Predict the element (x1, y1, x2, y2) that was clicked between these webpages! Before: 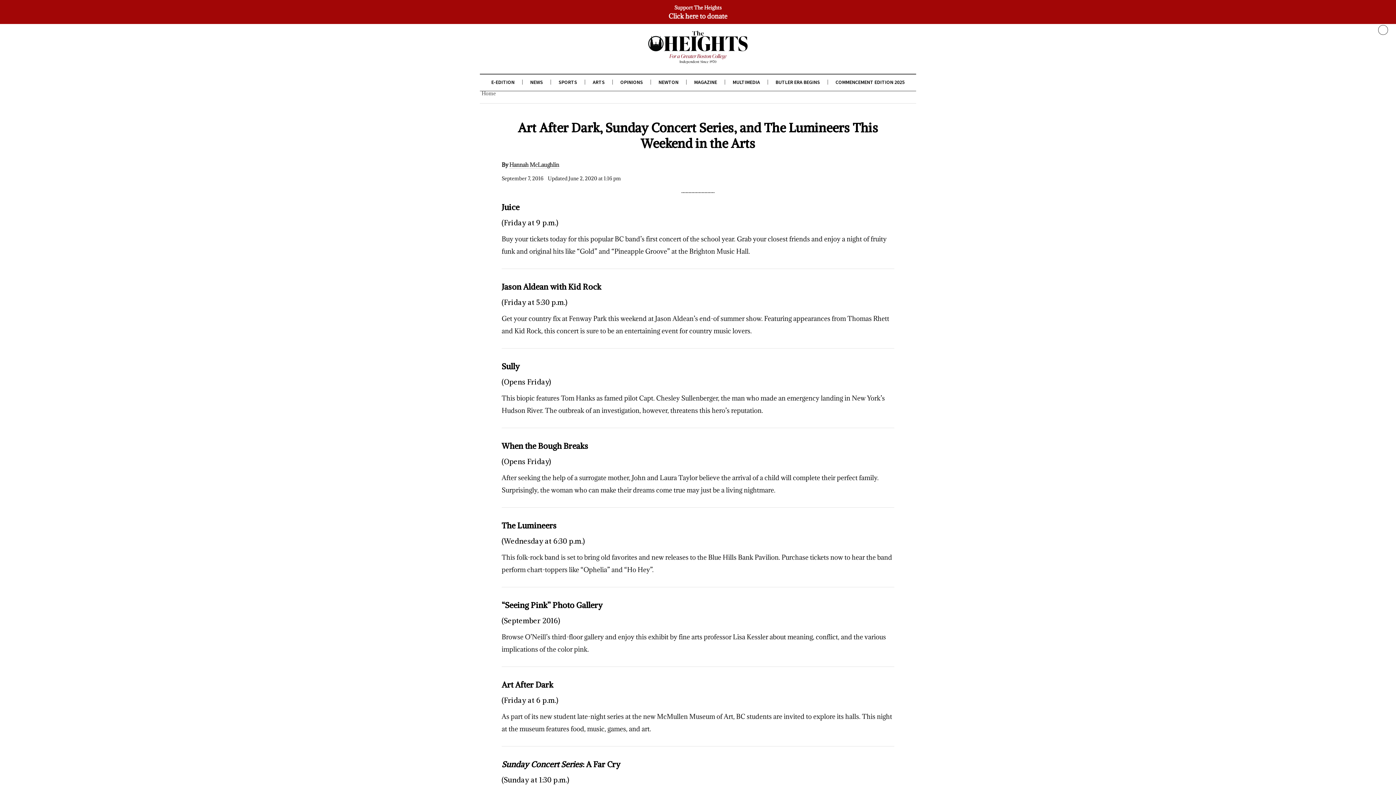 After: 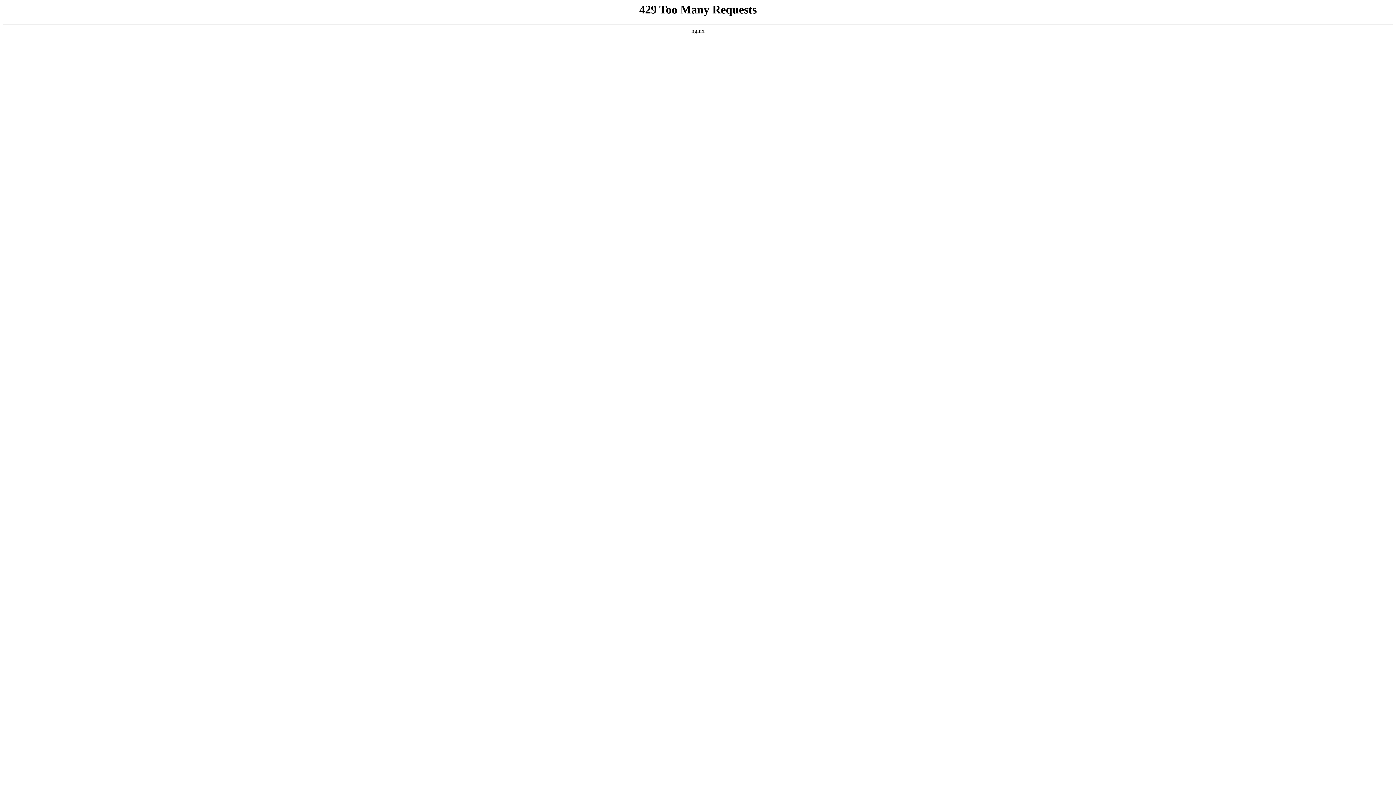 Action: label: Home bbox: (481, 90, 496, 96)